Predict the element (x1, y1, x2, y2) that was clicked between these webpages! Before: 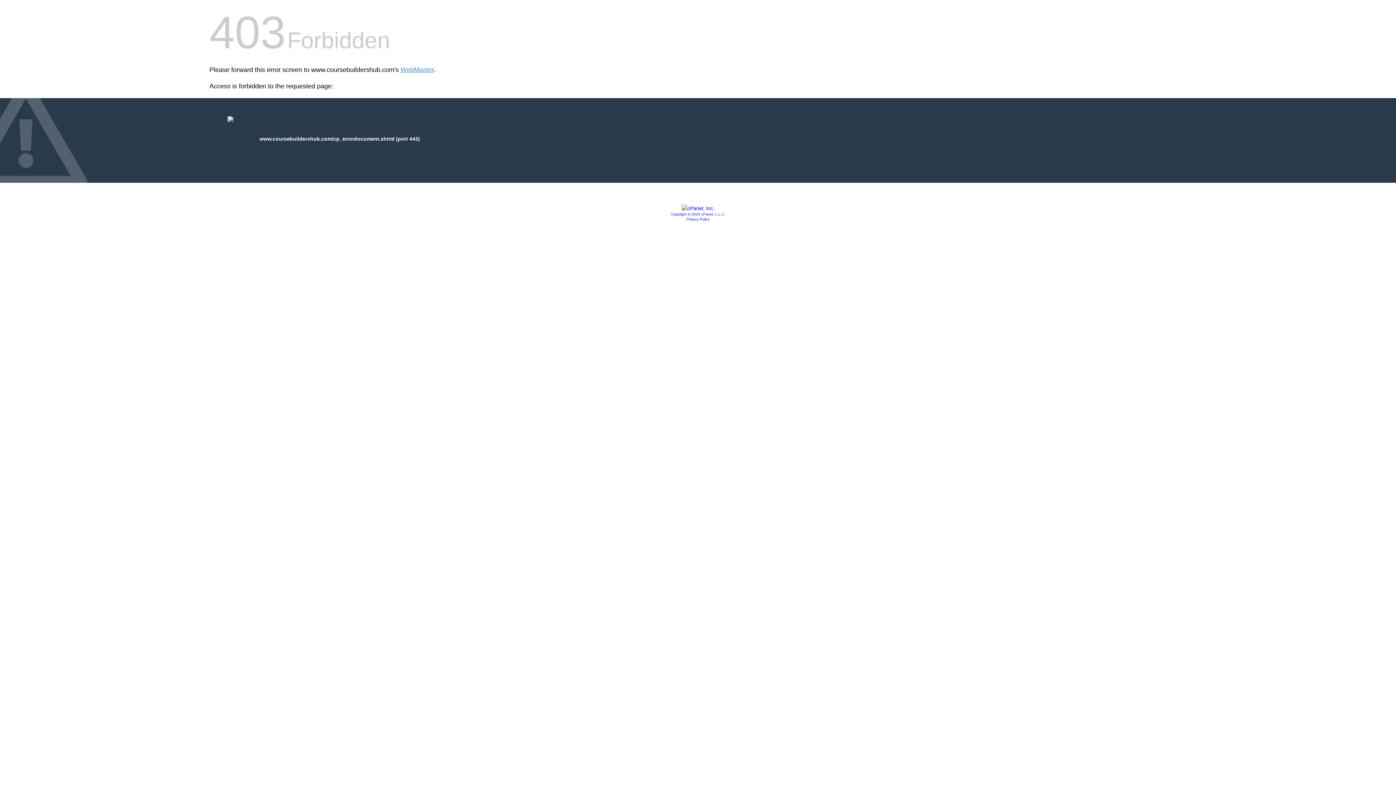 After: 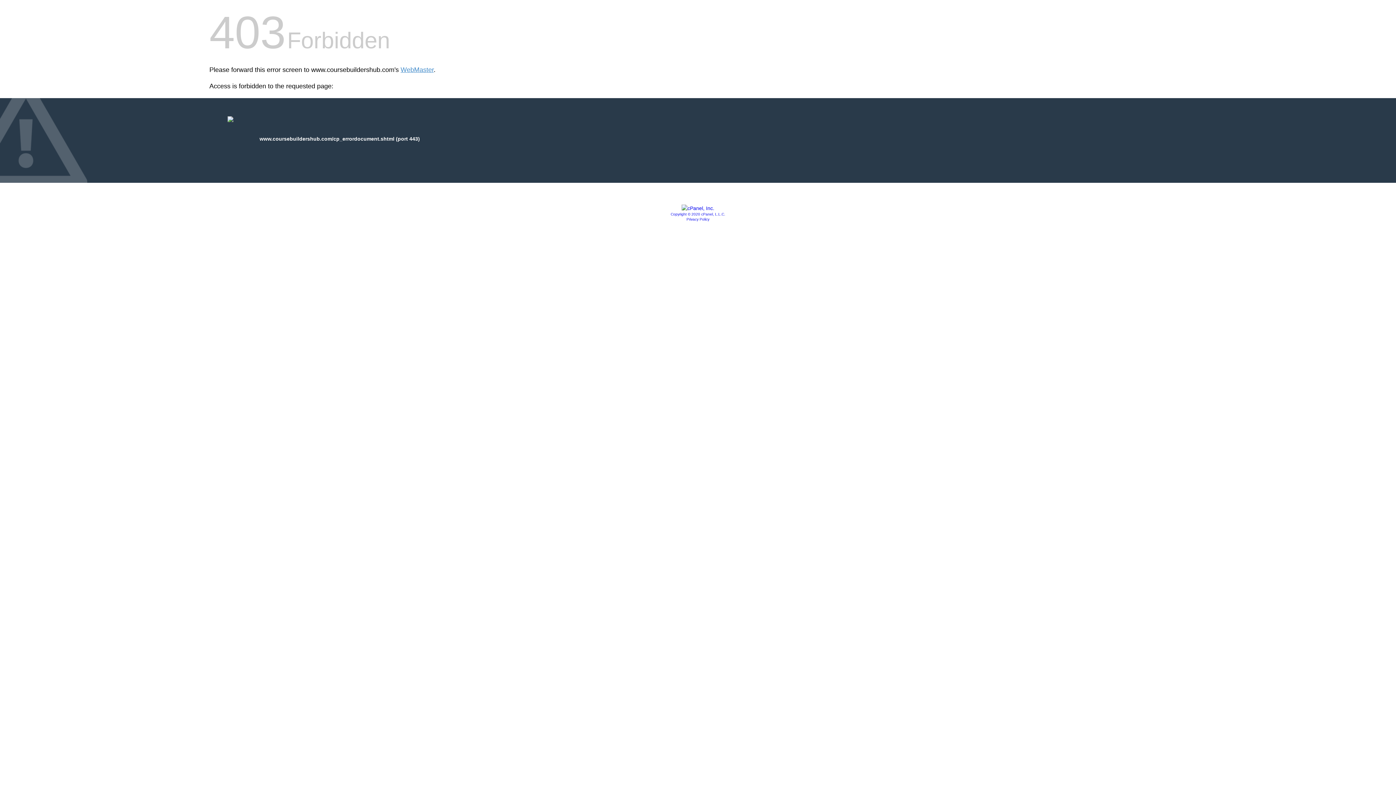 Action: bbox: (681, 205, 714, 211)